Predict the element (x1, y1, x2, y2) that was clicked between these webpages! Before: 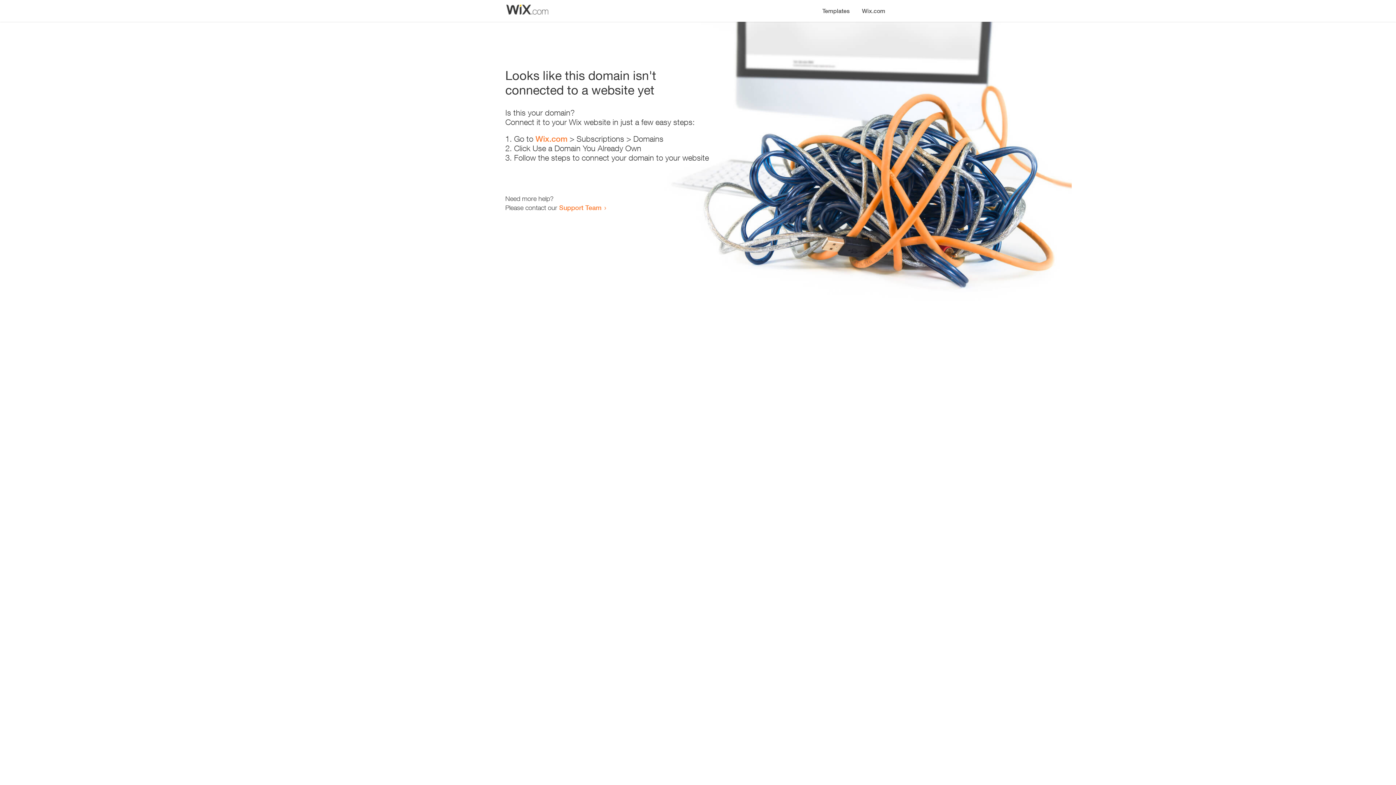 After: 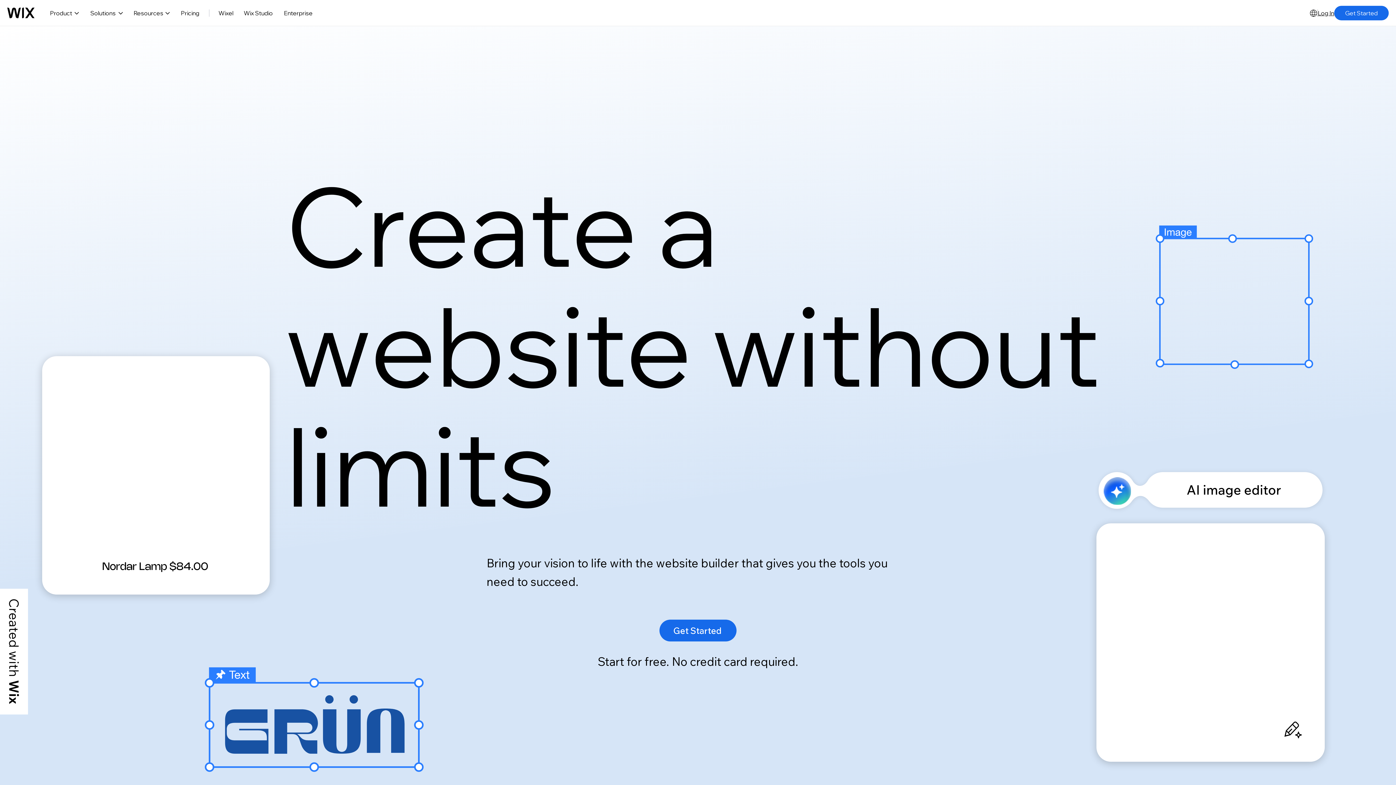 Action: bbox: (856, 0, 890, 14) label: Wix.com